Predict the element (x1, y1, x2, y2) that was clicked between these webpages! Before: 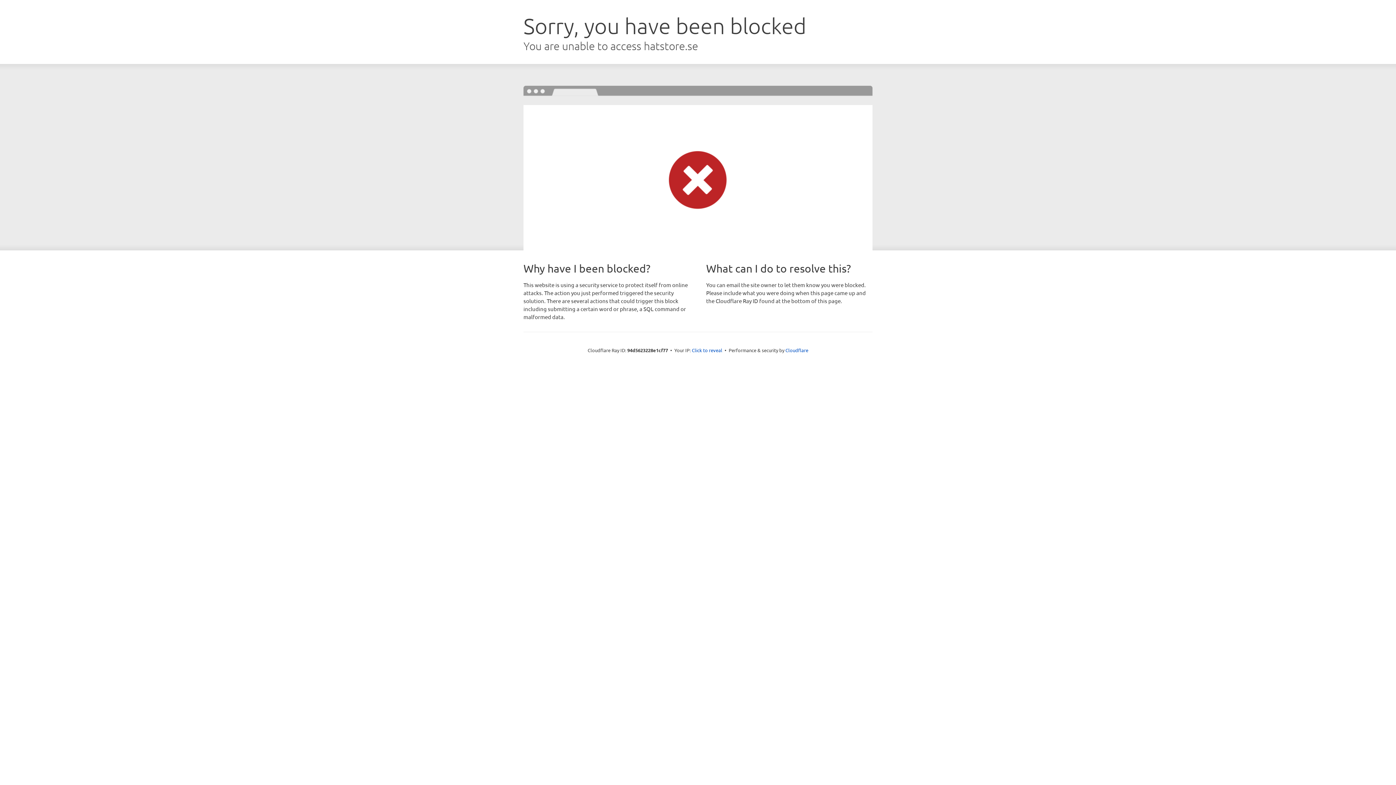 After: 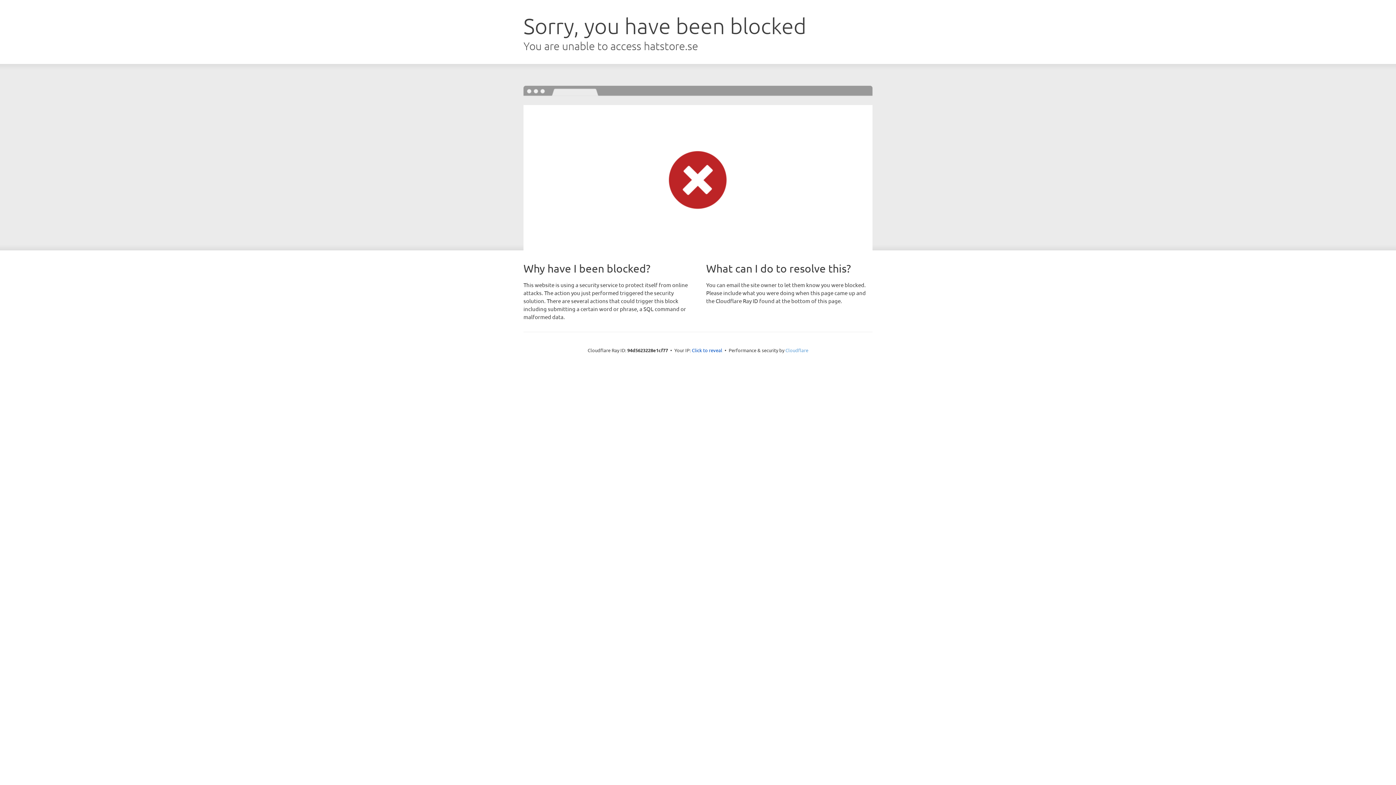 Action: label: Cloudflare bbox: (785, 347, 808, 353)